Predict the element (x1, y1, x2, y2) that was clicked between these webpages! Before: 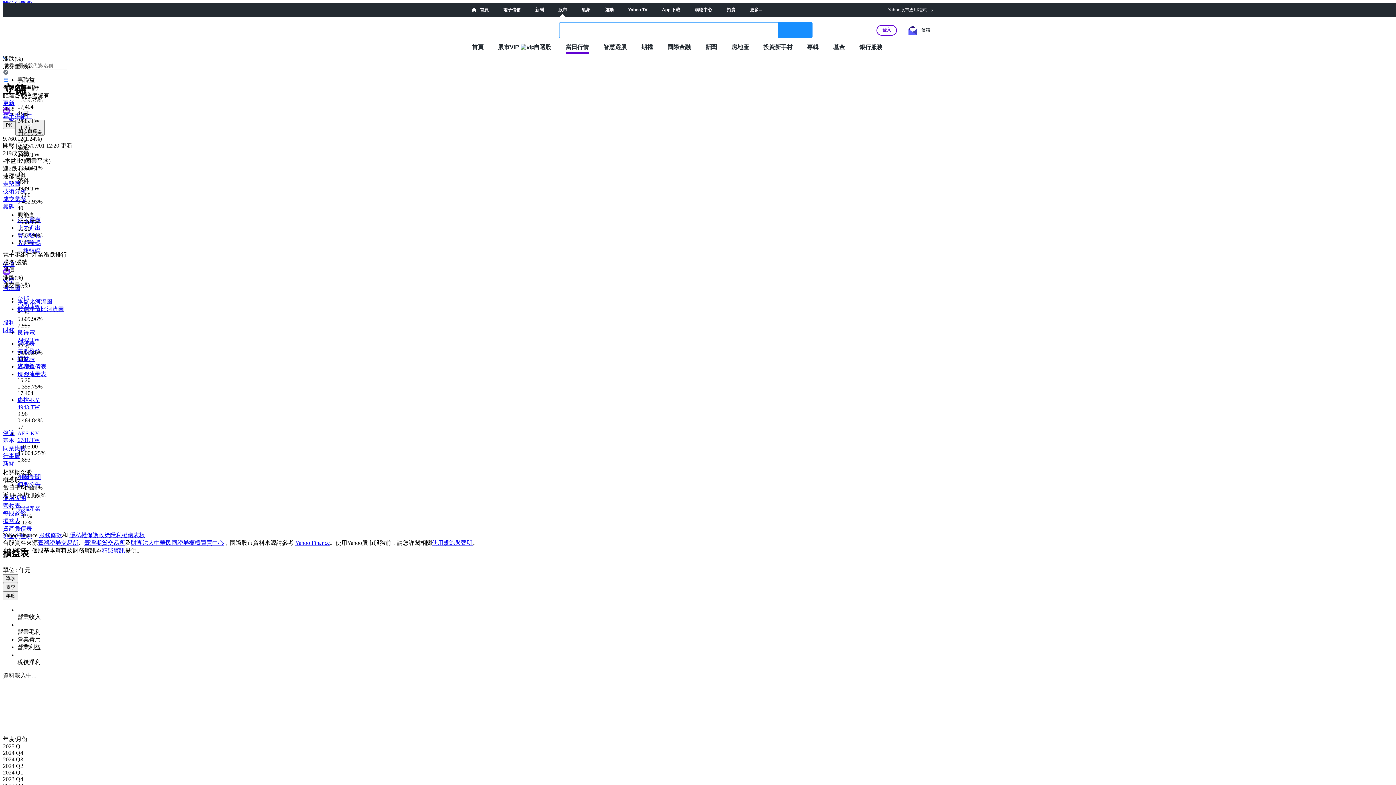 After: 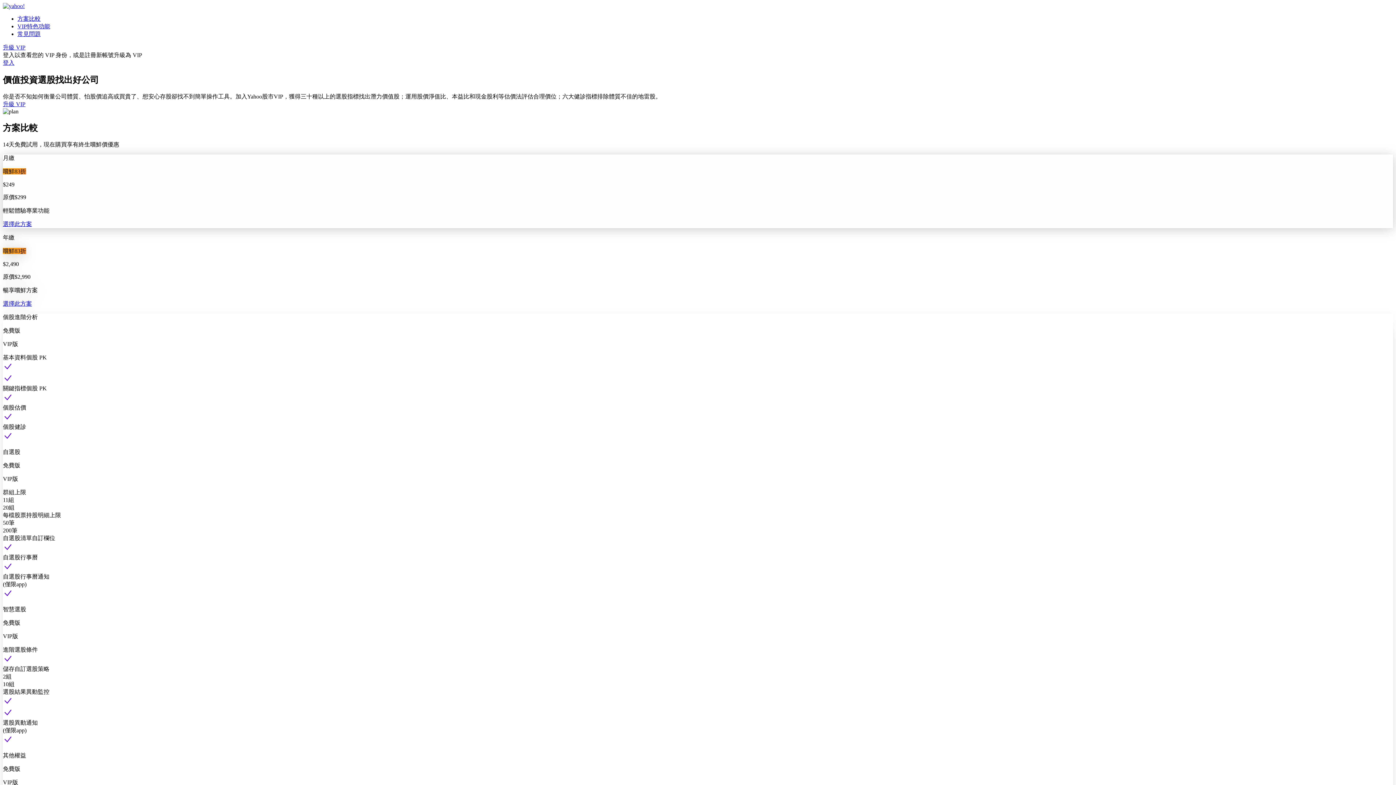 Action: bbox: (498, 43, 519, 50) label: 股市VIP